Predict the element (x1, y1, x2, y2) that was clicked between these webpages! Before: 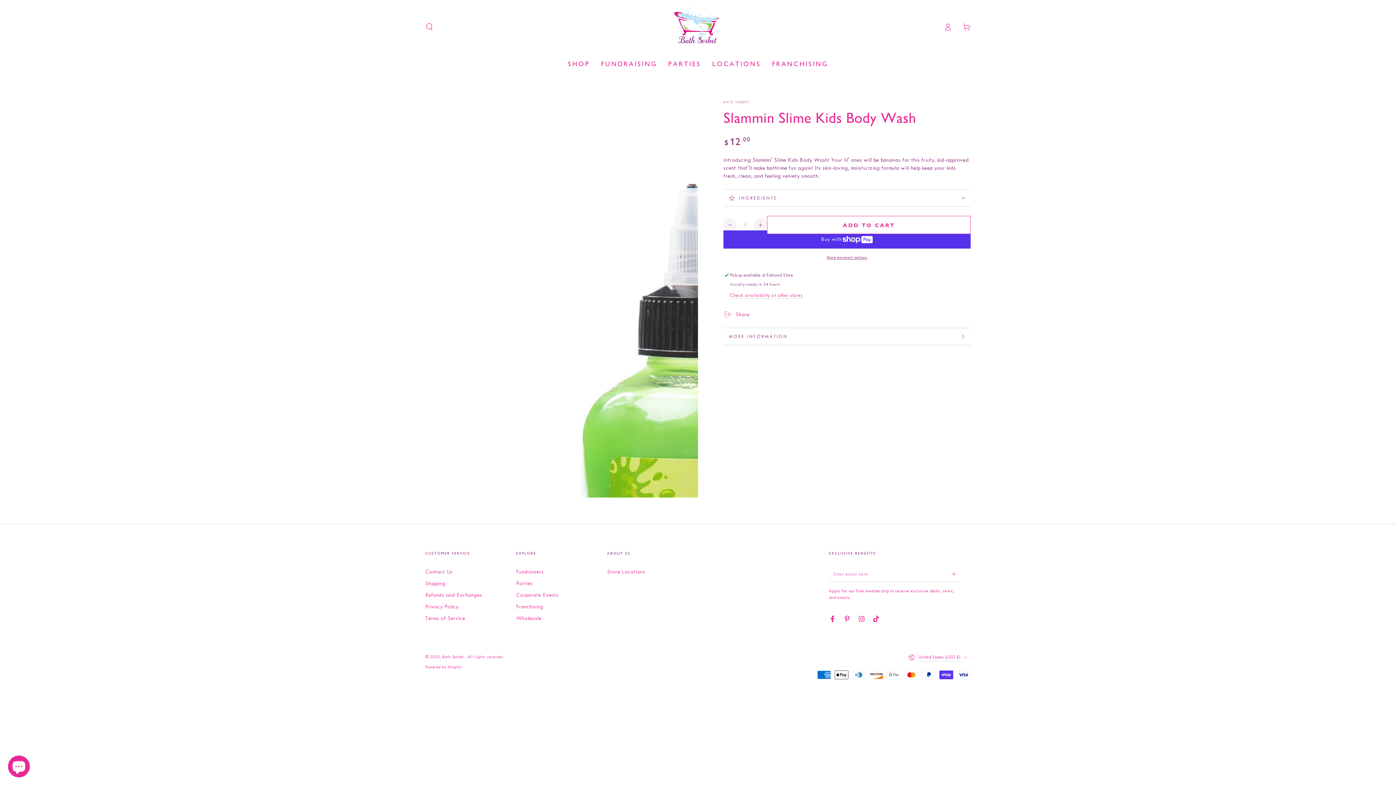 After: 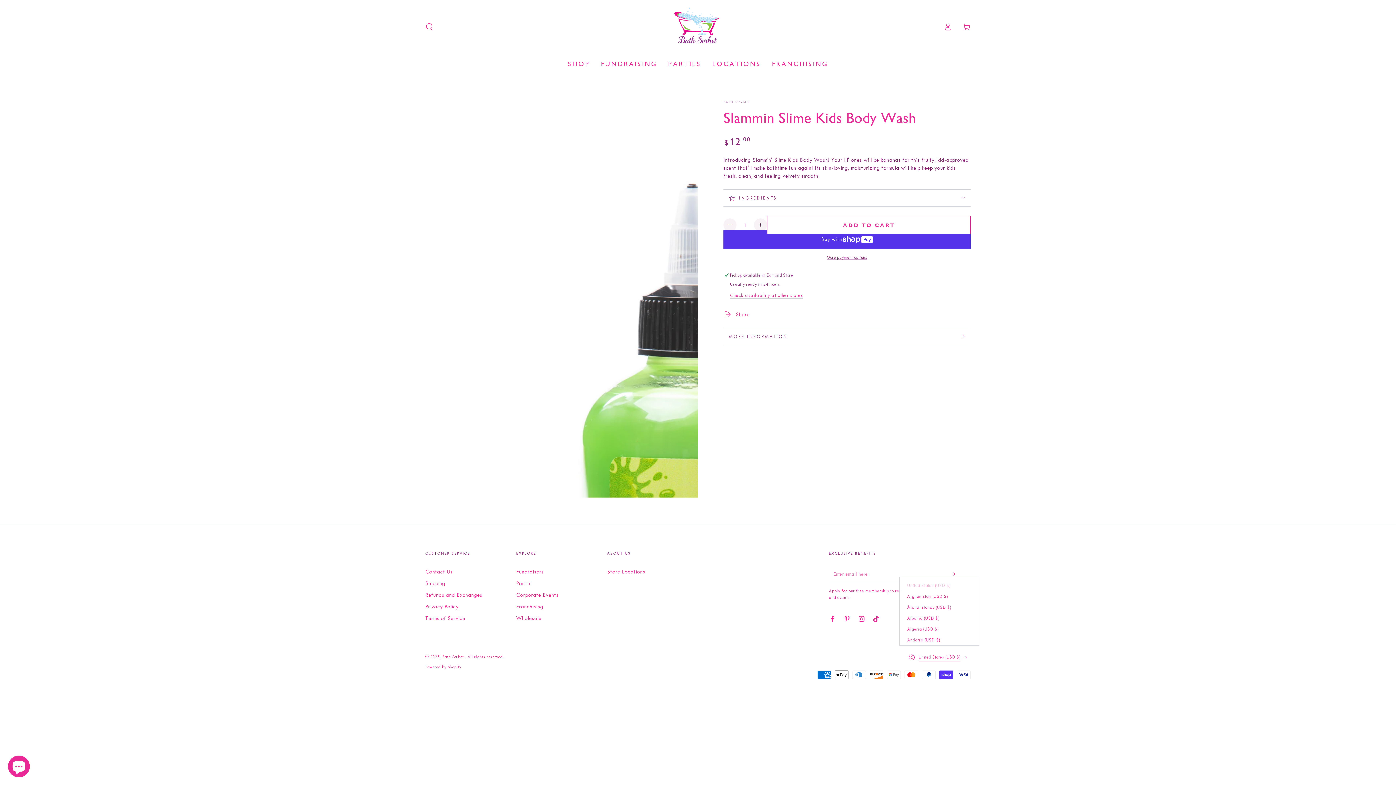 Action: label: United States (USD $) bbox: (908, 649, 970, 665)